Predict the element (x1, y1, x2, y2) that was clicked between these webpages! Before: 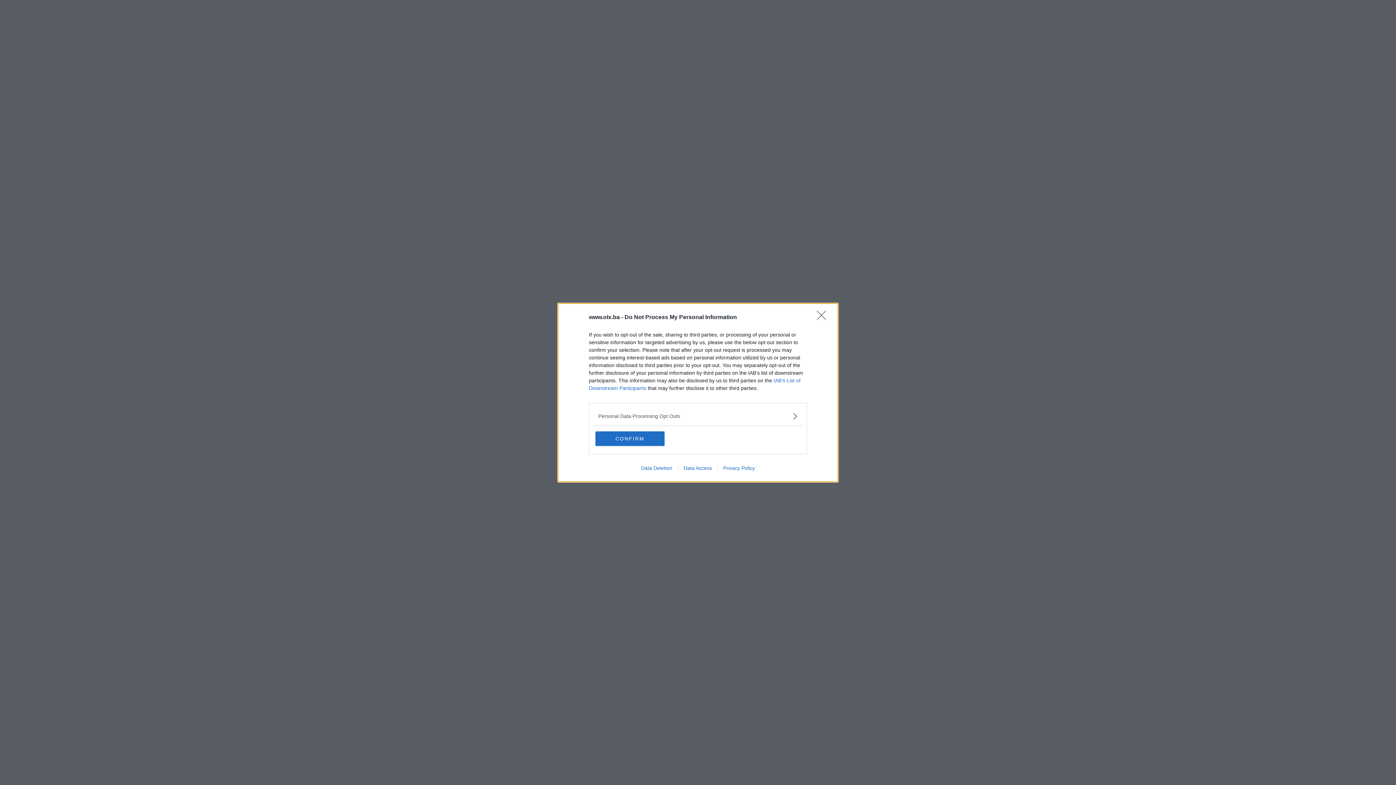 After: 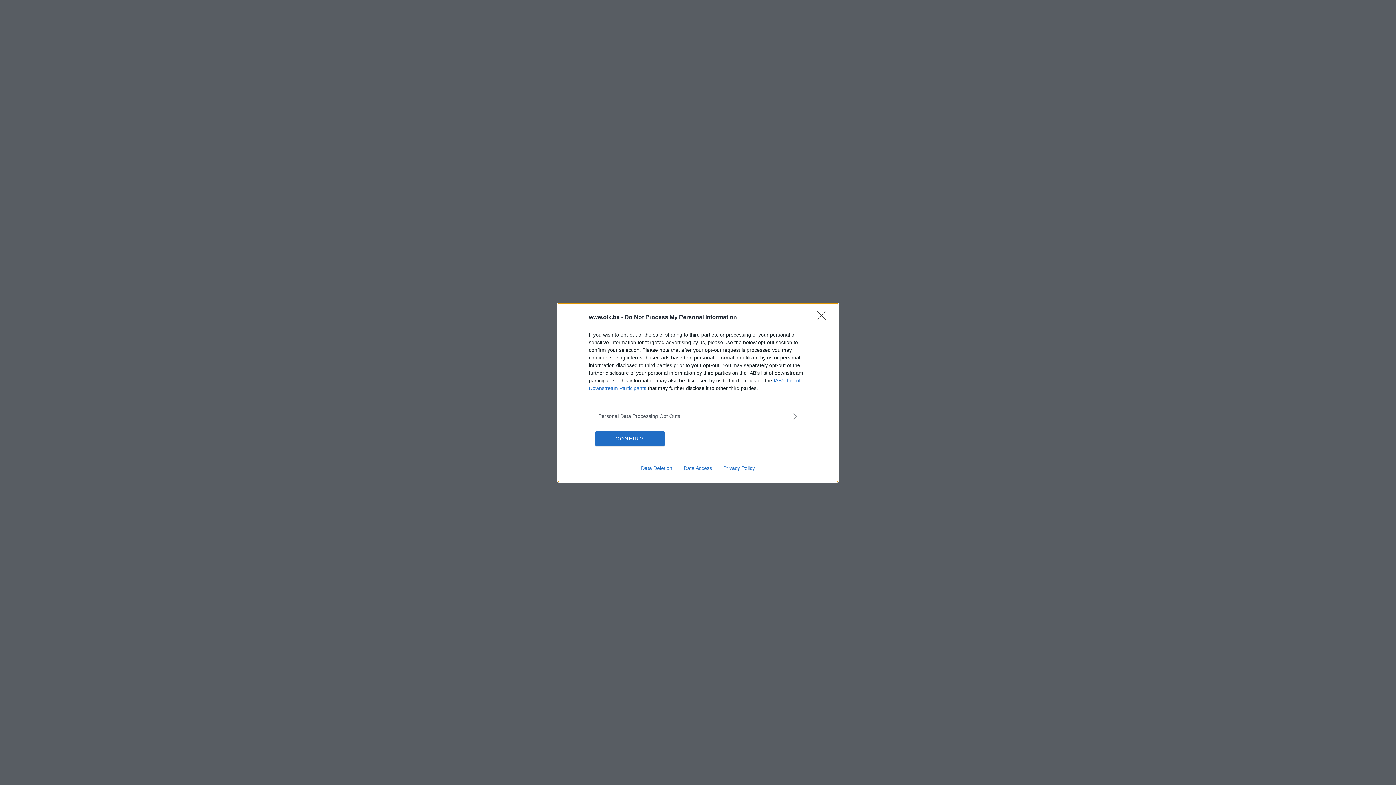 Action: bbox: (635, 465, 678, 471) label: Data Deletion